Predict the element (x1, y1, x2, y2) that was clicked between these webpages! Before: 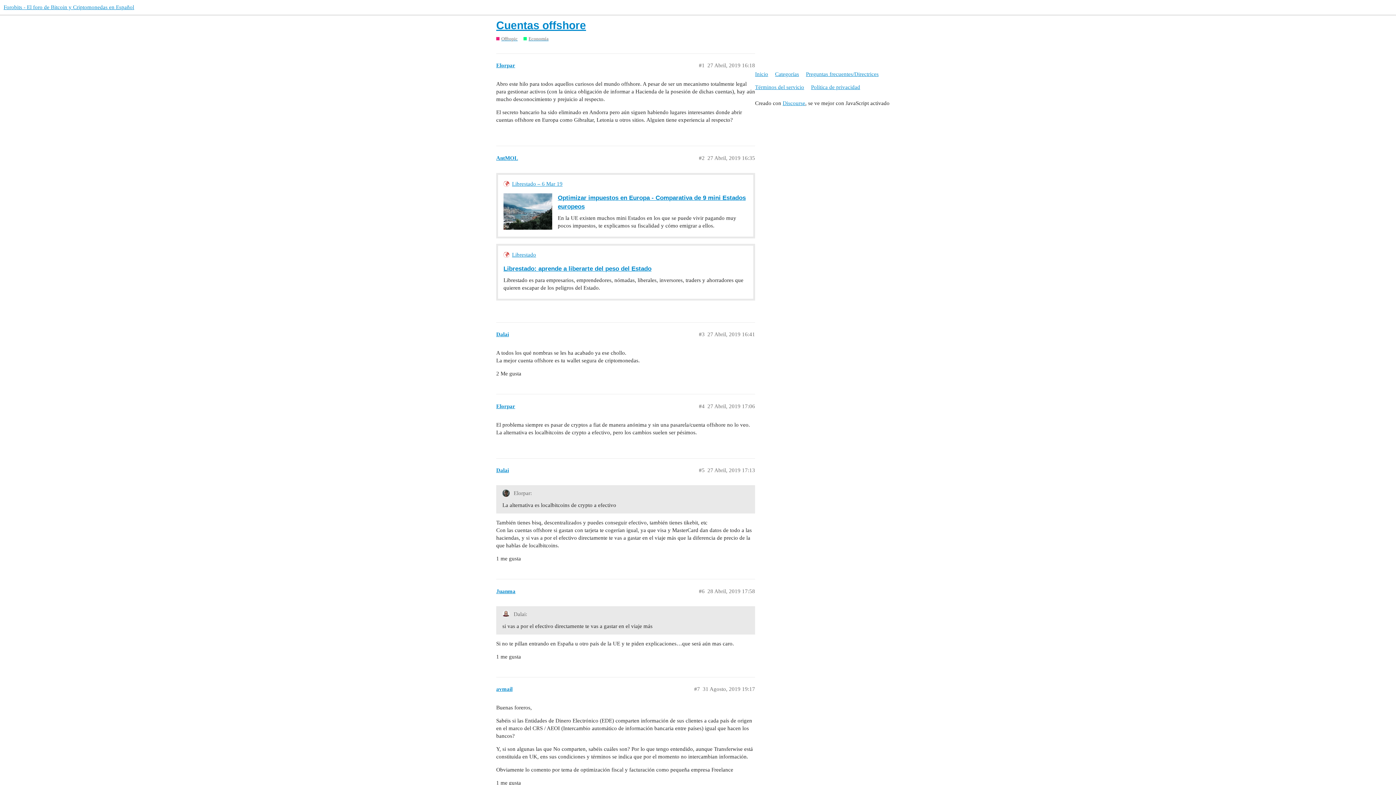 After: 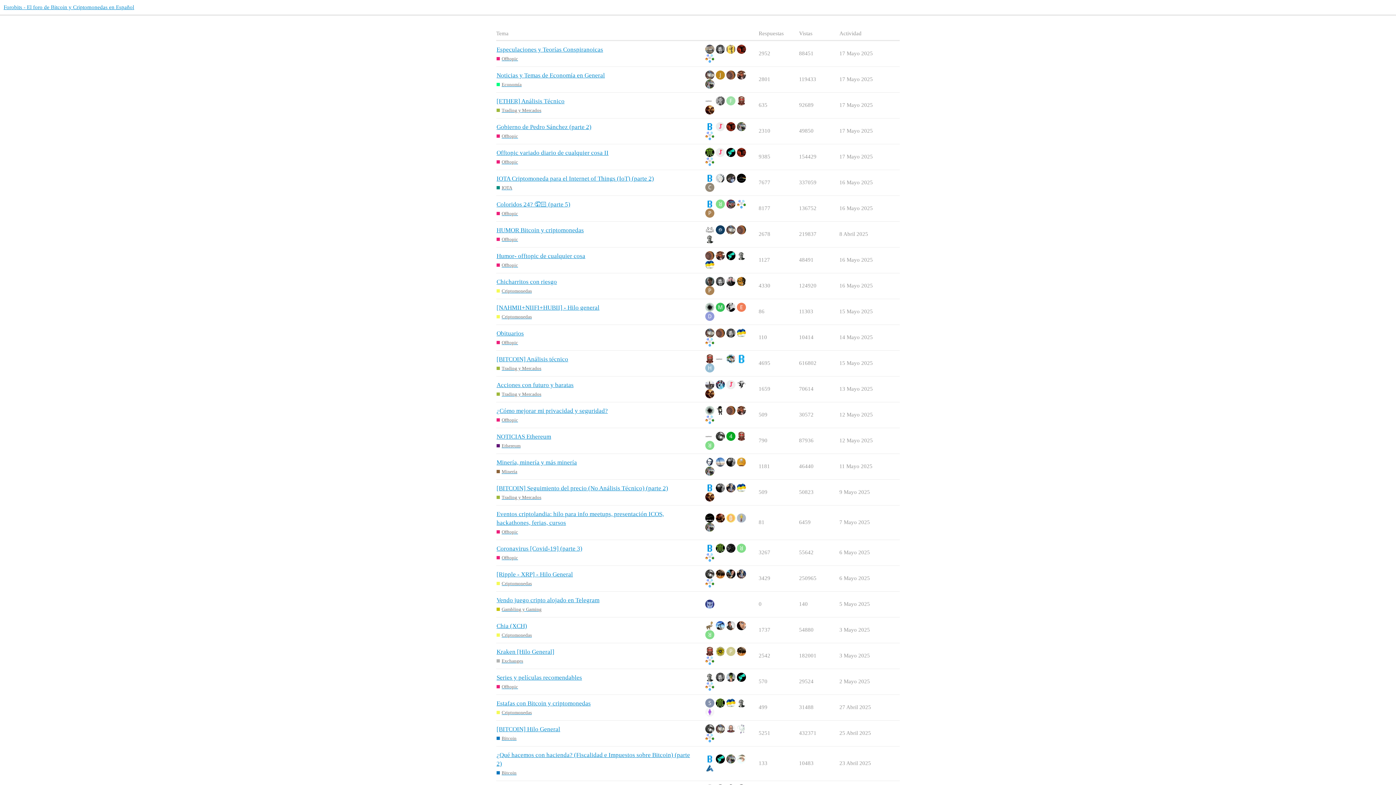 Action: bbox: (755, 67, 773, 80) label: Inicio